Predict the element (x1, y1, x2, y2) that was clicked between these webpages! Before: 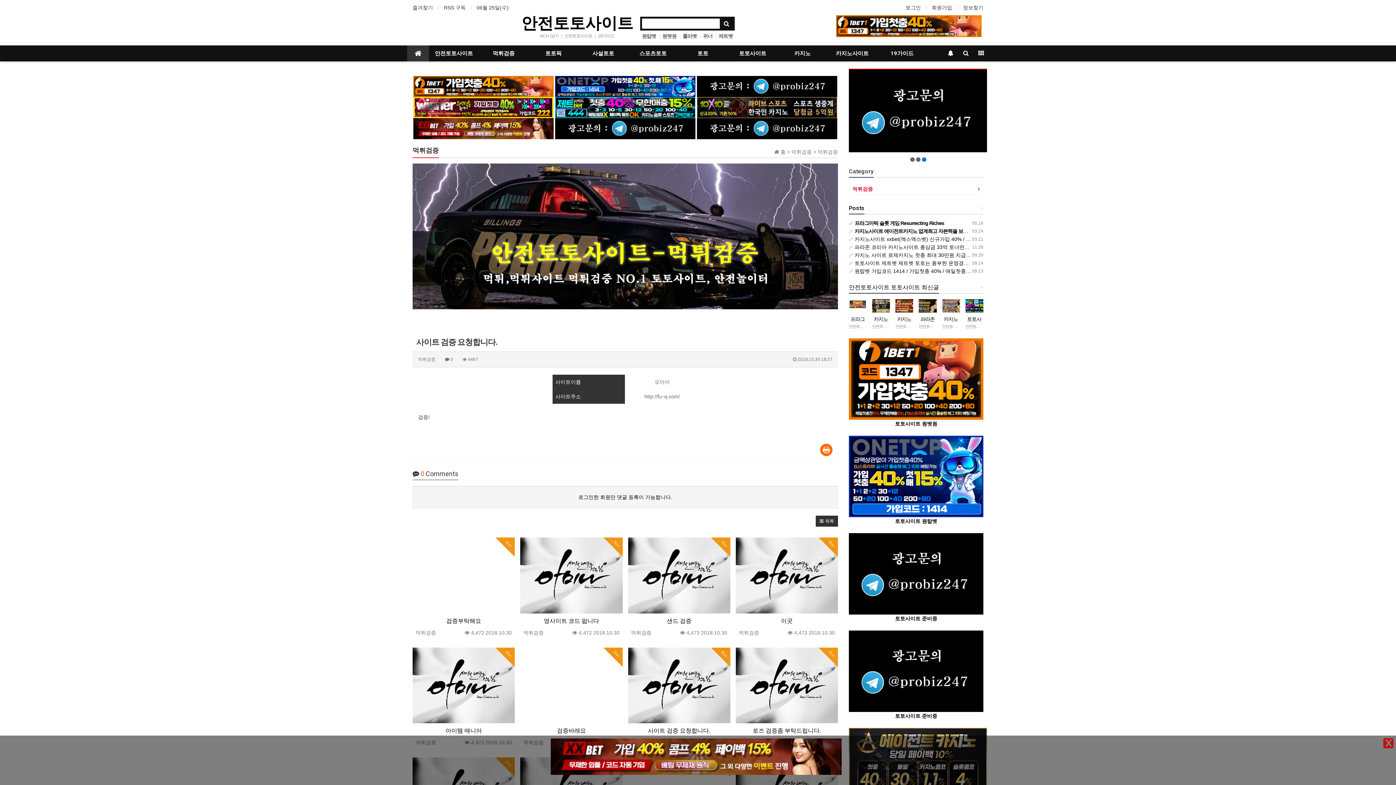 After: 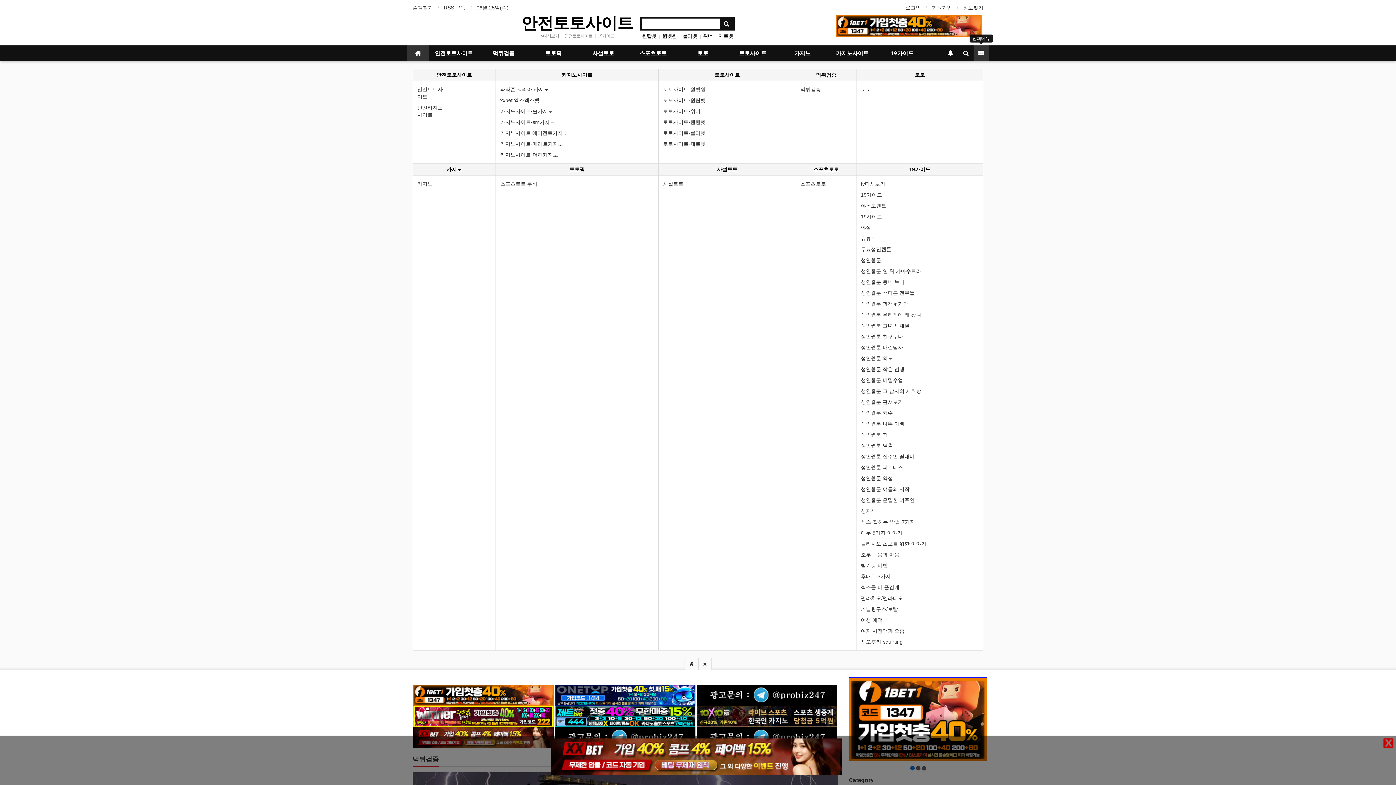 Action: bbox: (973, 45, 989, 61)